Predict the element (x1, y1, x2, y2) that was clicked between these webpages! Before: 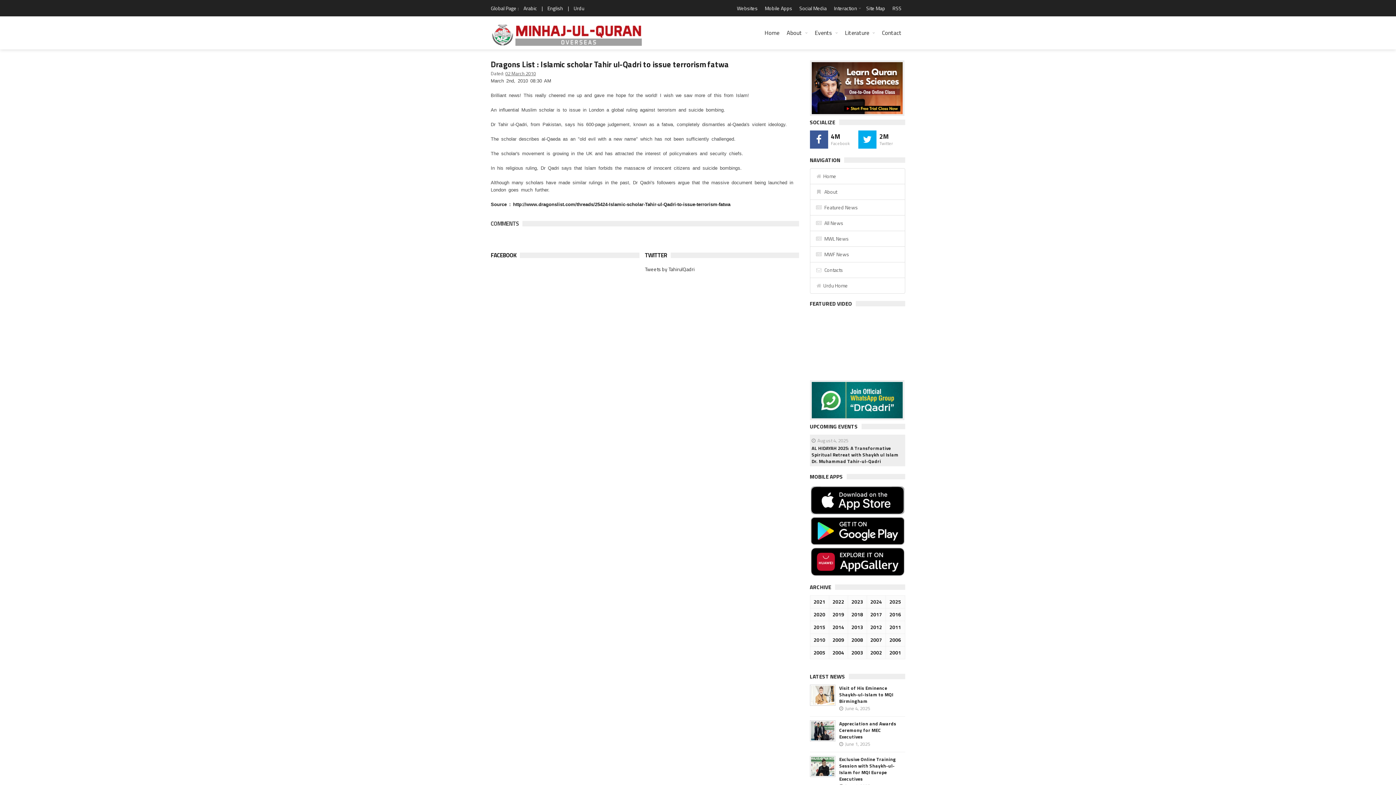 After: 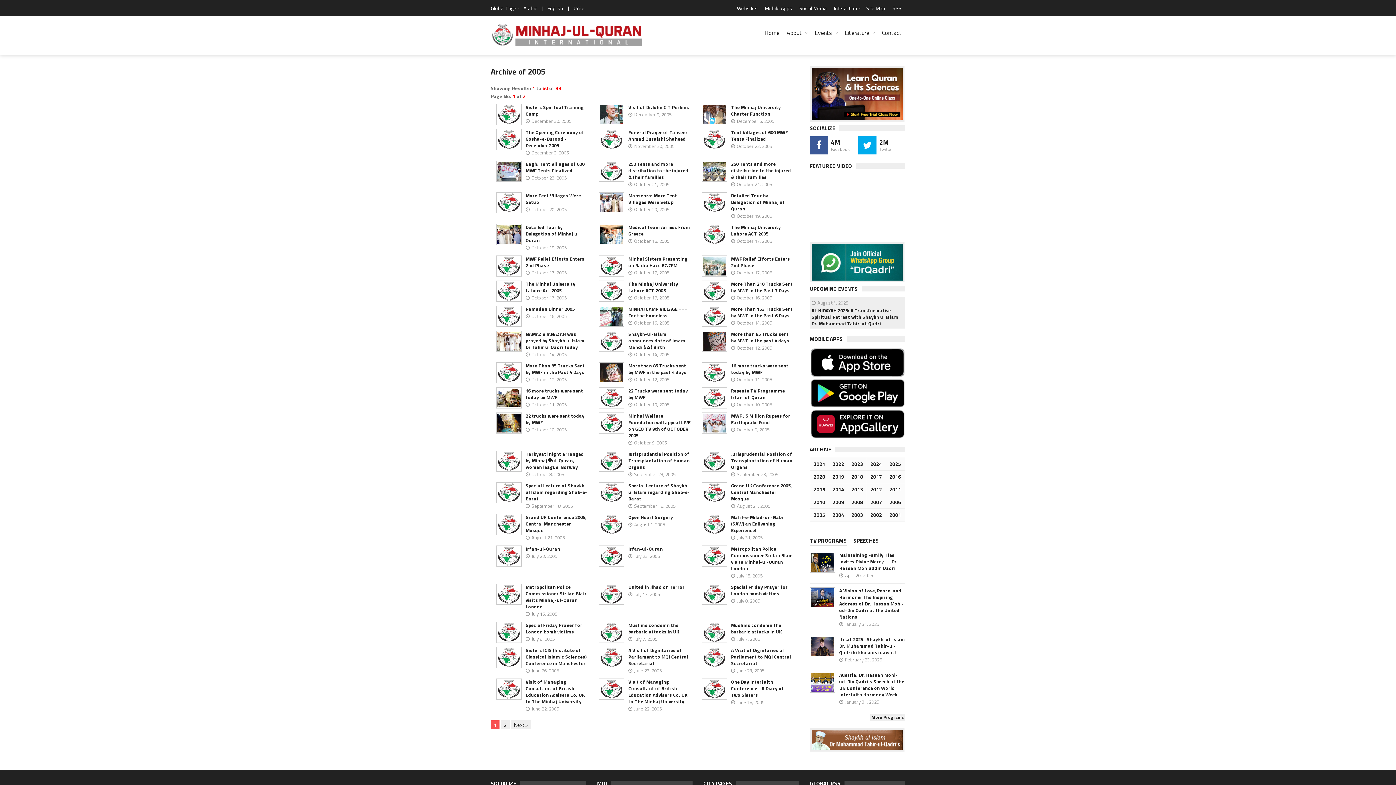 Action: label: 2005 bbox: (812, 649, 826, 657)